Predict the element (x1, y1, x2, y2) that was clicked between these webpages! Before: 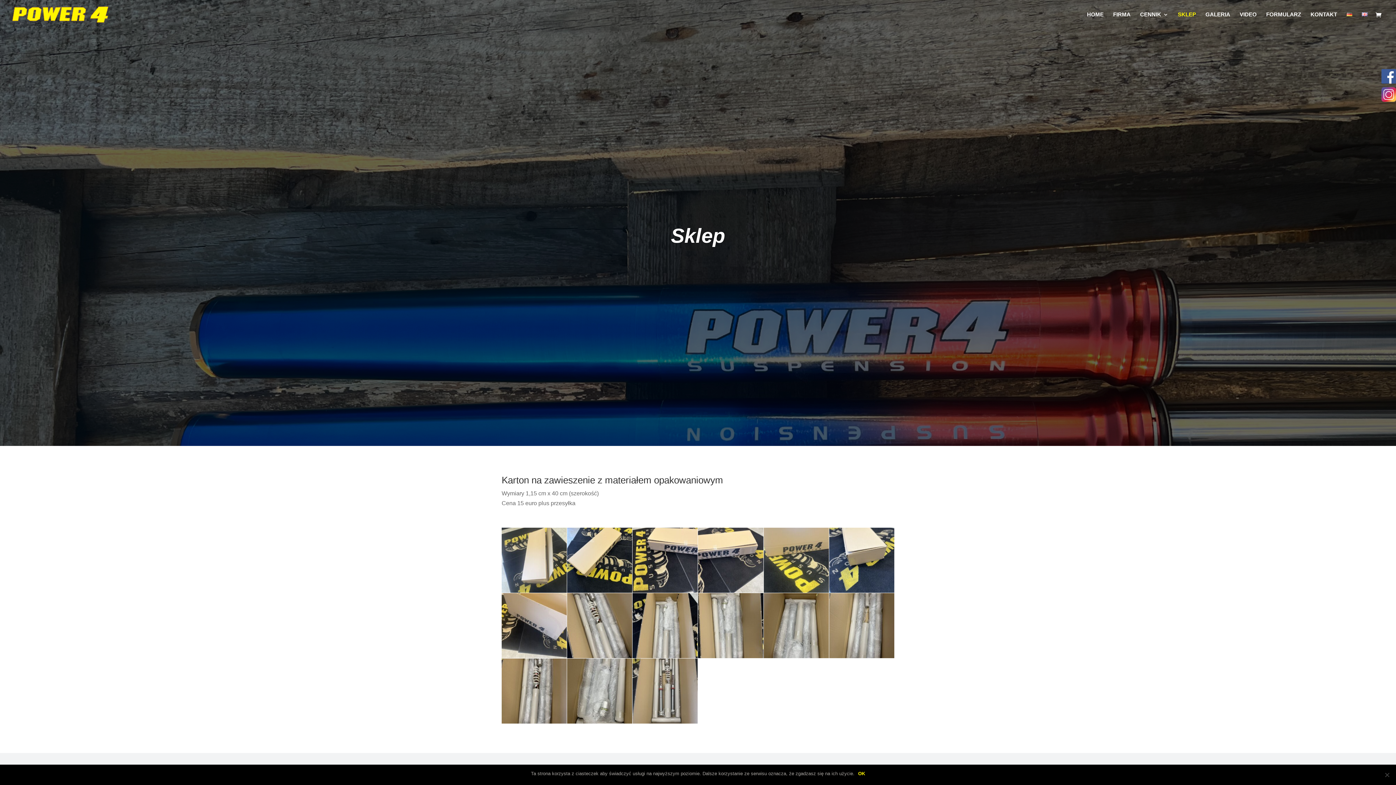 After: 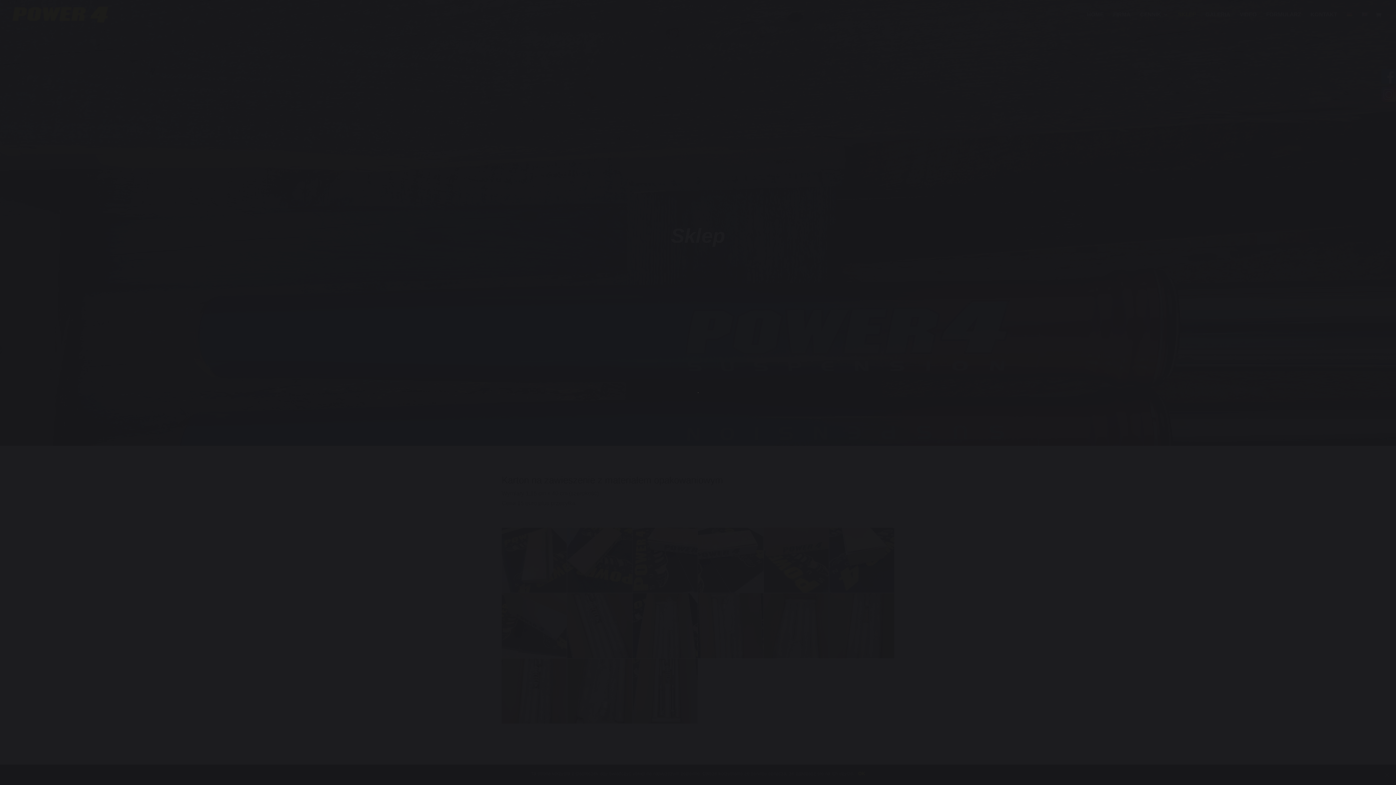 Action: label: Otwórz obrazek w Wyświetlarce bbox: (829, 593, 894, 658)